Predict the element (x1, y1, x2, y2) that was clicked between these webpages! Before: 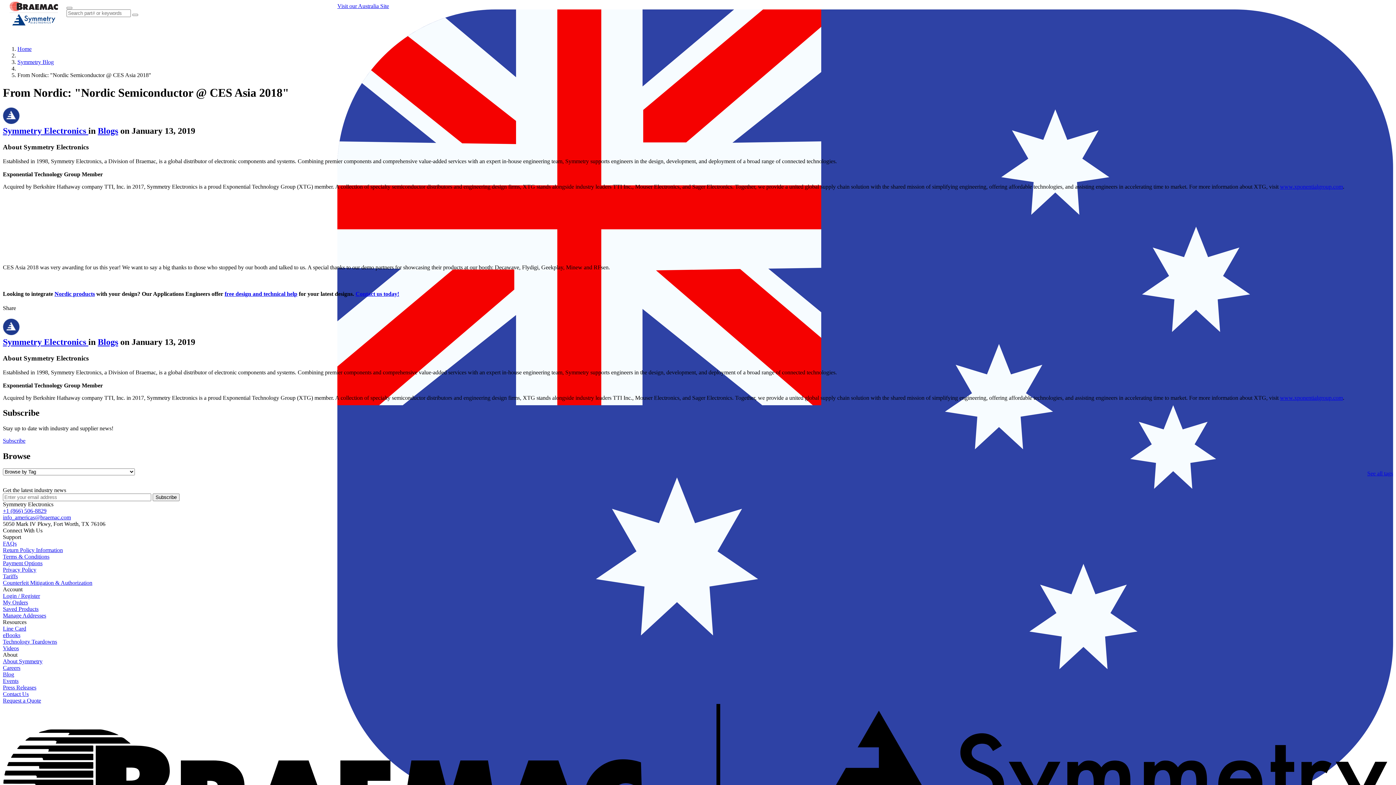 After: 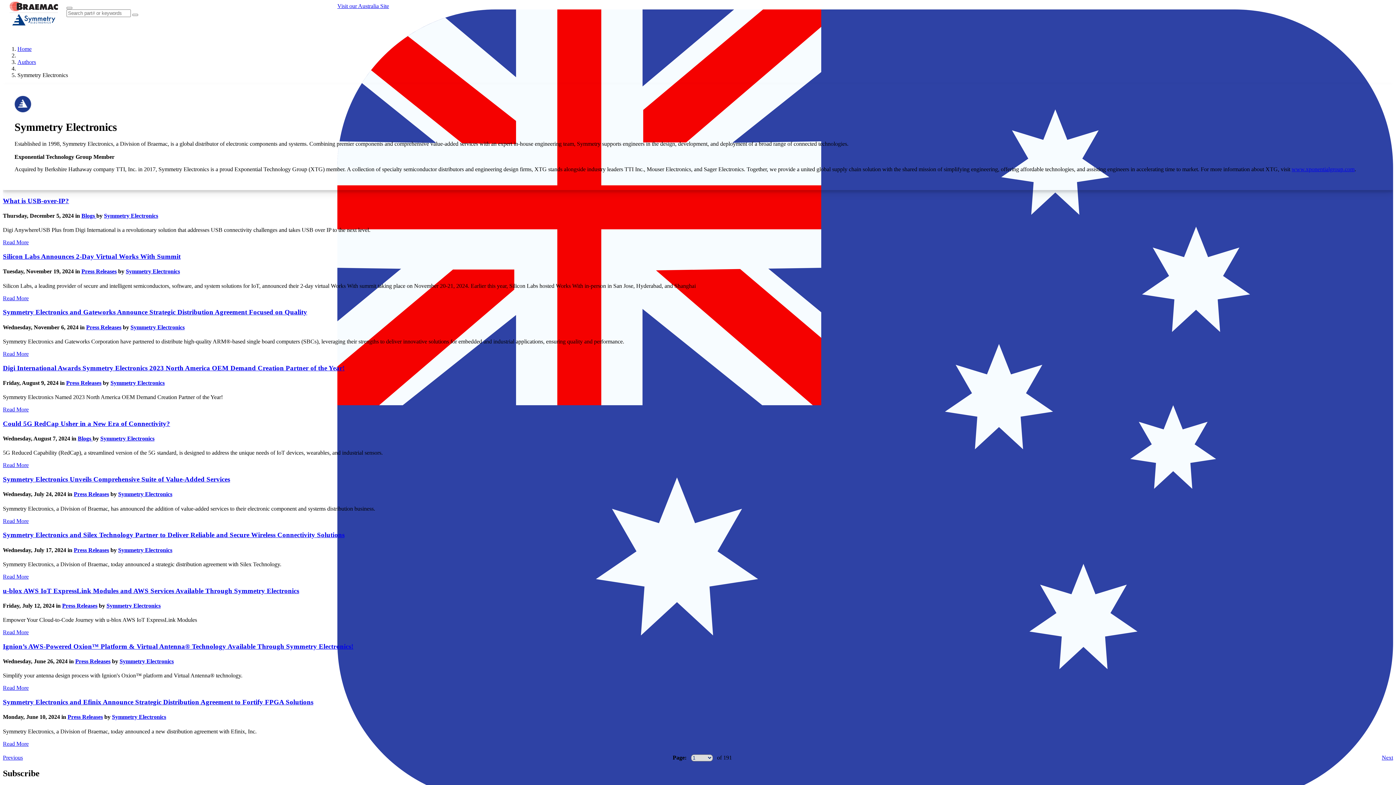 Action: bbox: (2, 126, 88, 135) label: Symmetry Electronics 